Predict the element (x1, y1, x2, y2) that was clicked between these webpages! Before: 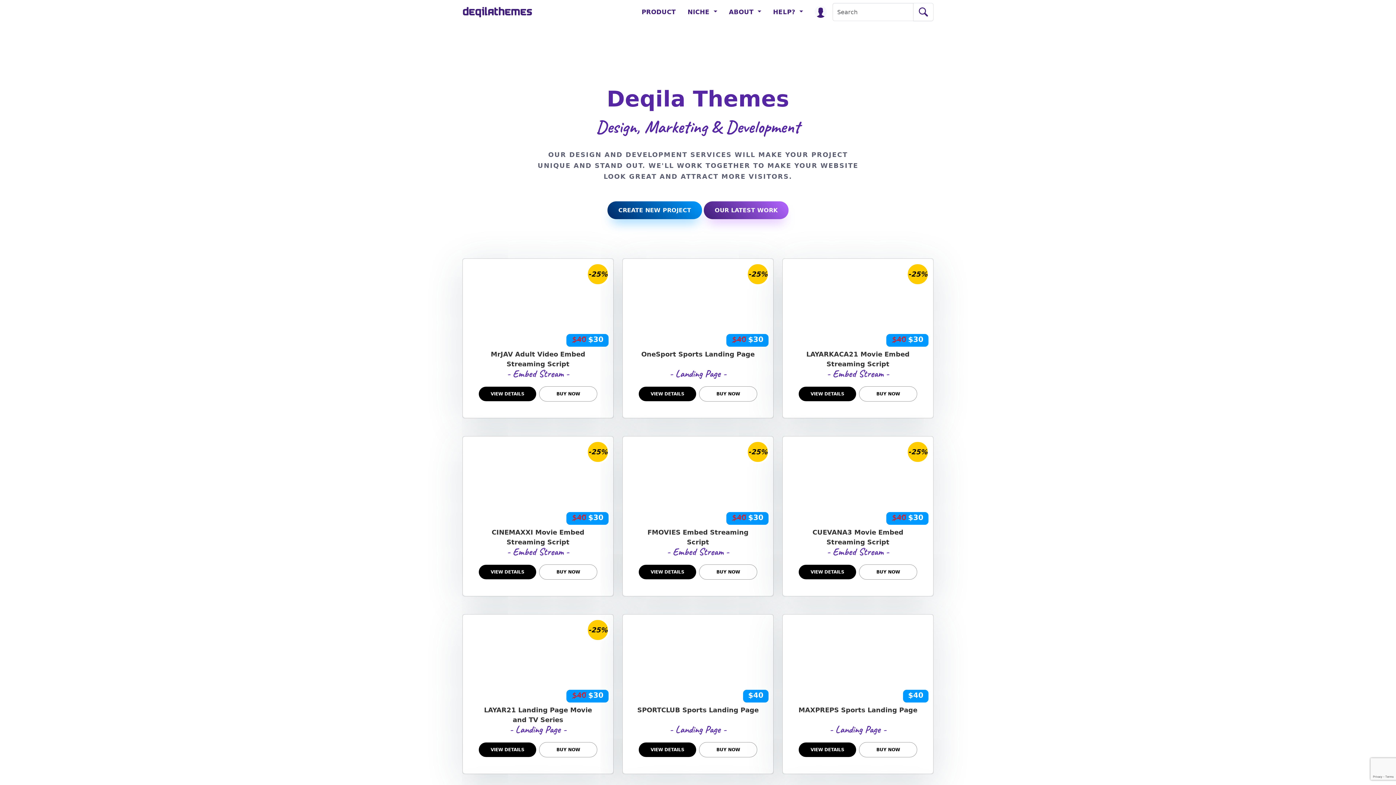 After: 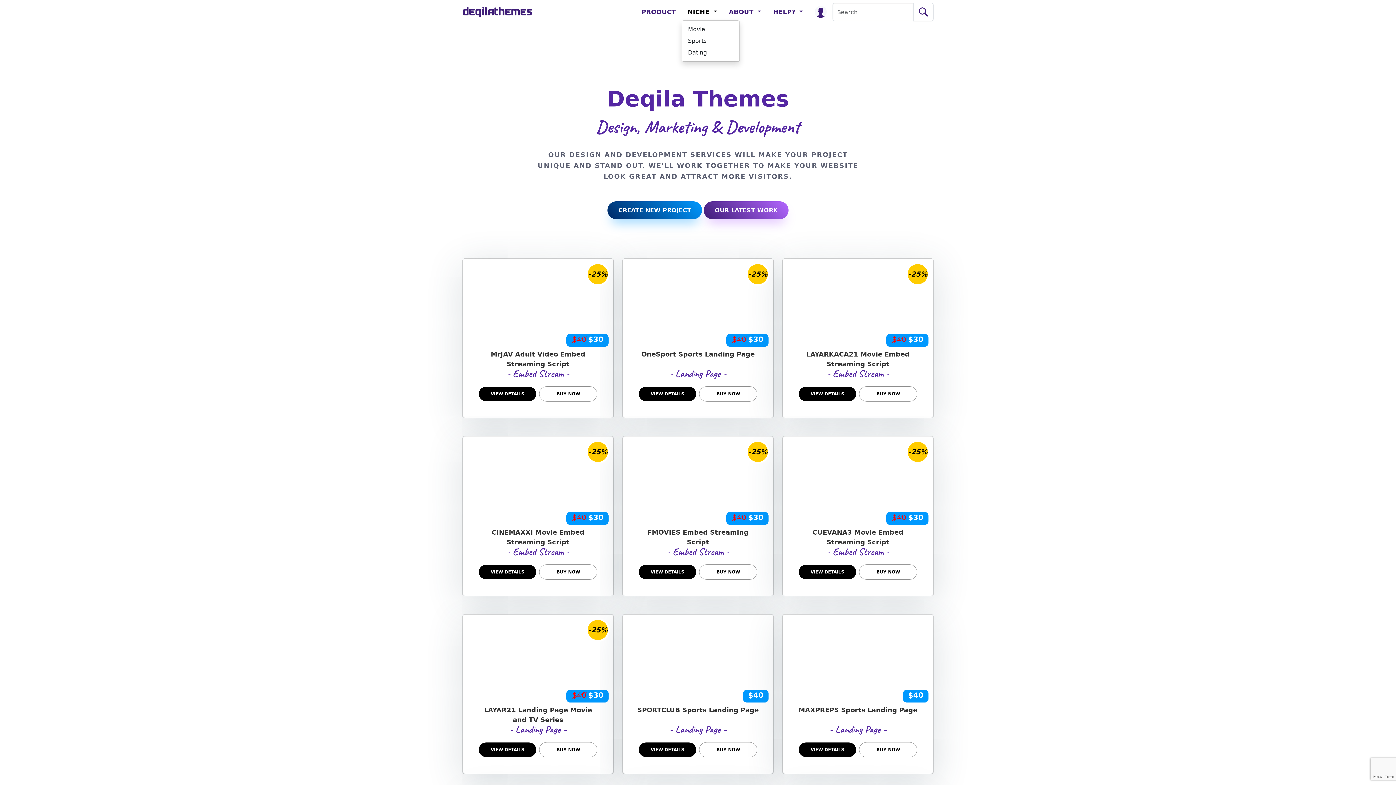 Action: label: NICHE  bbox: (687, 4, 717, 19)